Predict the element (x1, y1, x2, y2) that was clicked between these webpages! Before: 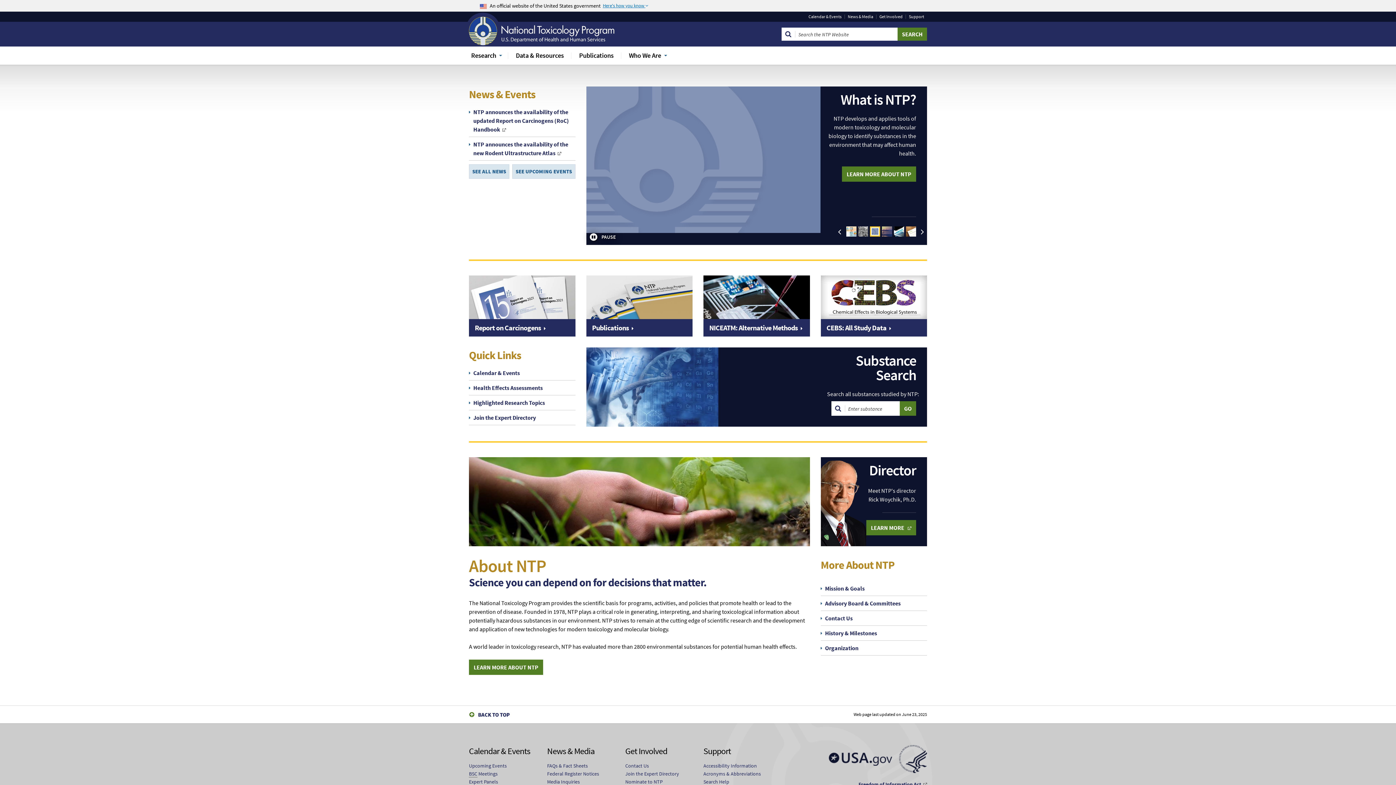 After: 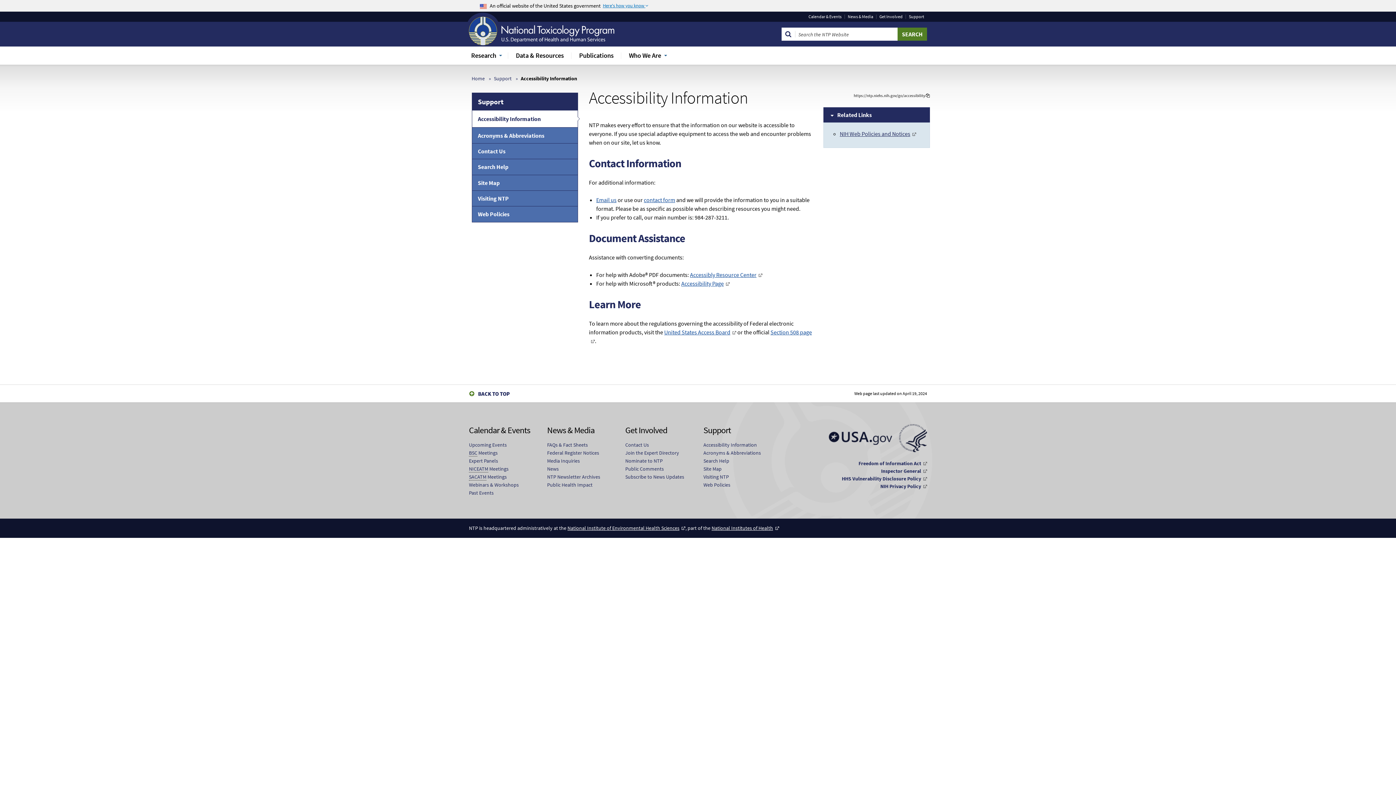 Action: label: Accessibility Information bbox: (703, 762, 757, 770)